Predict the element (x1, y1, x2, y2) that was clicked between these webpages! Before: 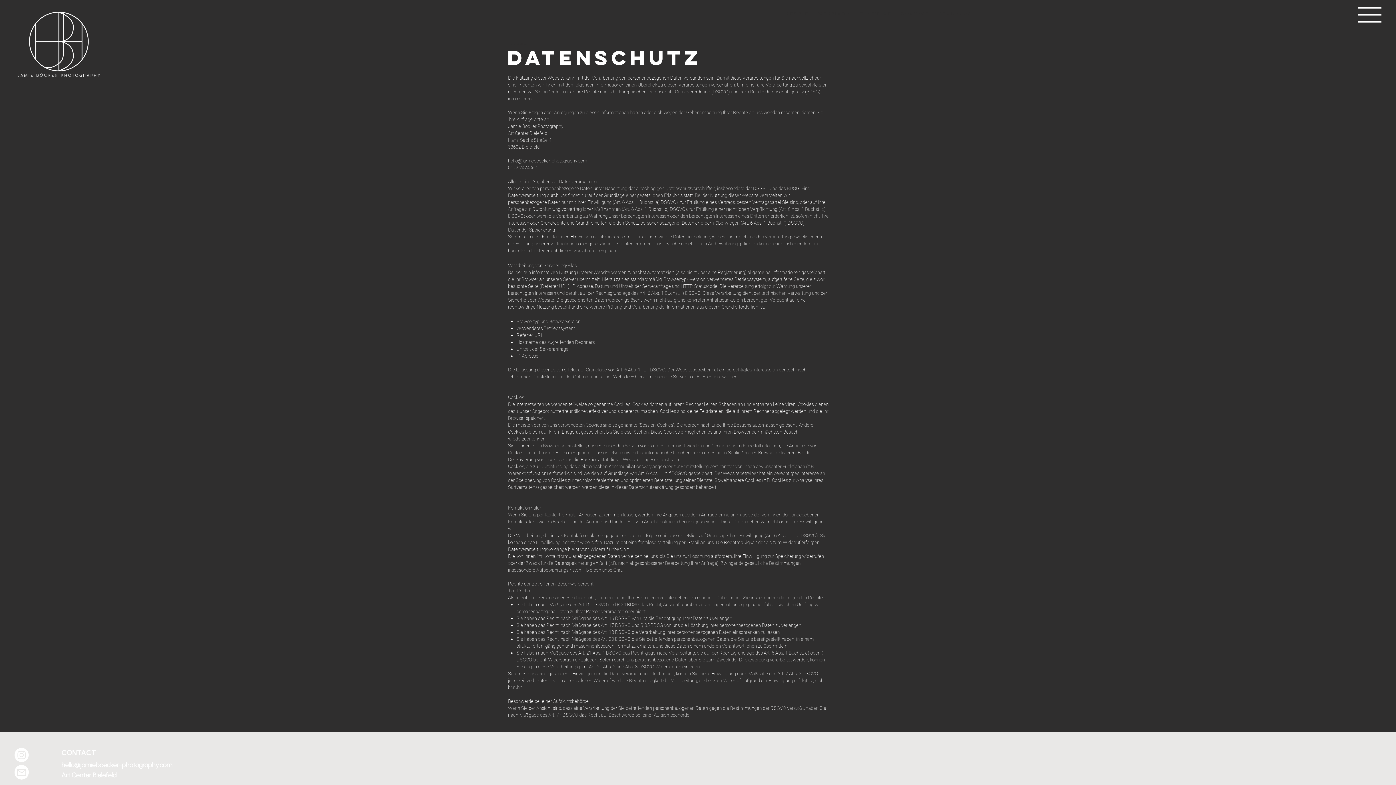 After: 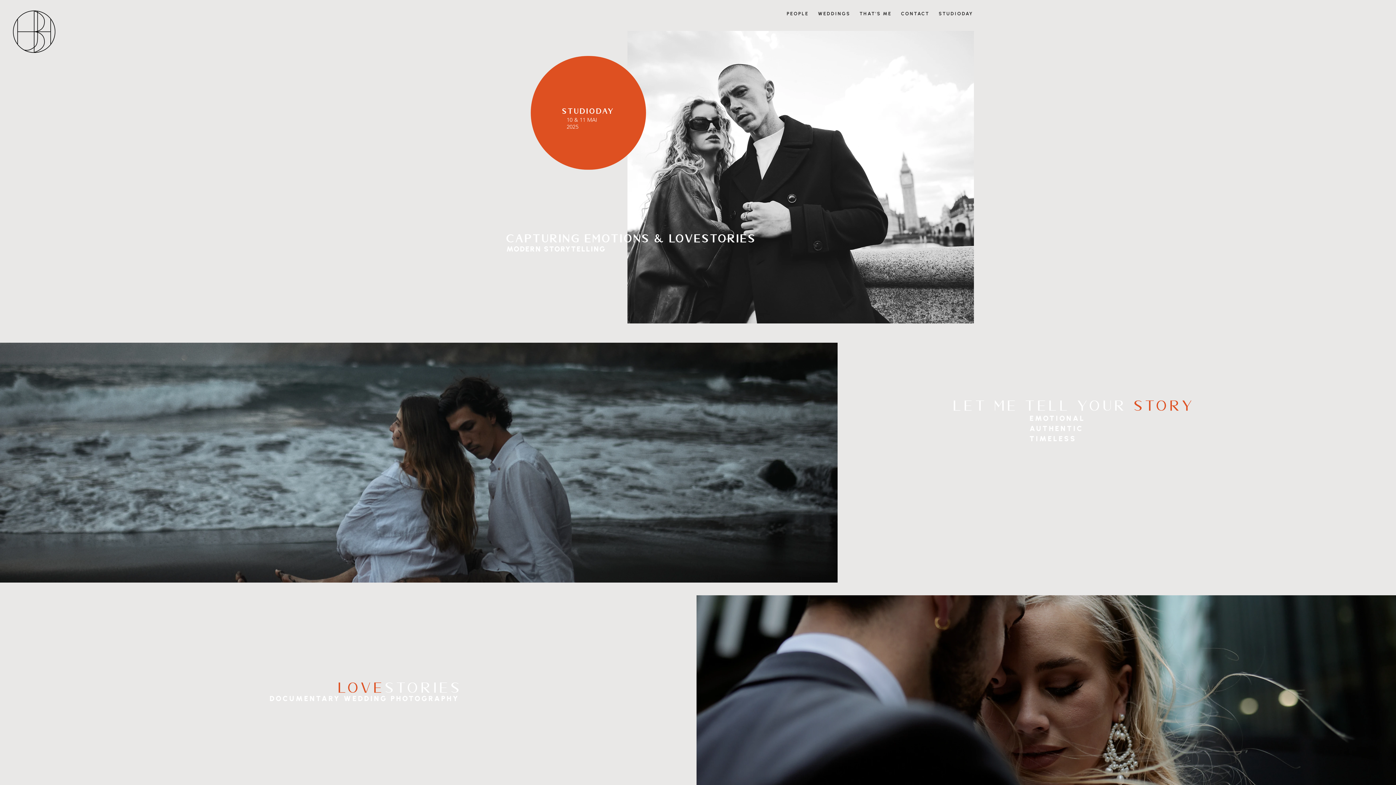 Action: bbox: (0, 7, 117, 90)